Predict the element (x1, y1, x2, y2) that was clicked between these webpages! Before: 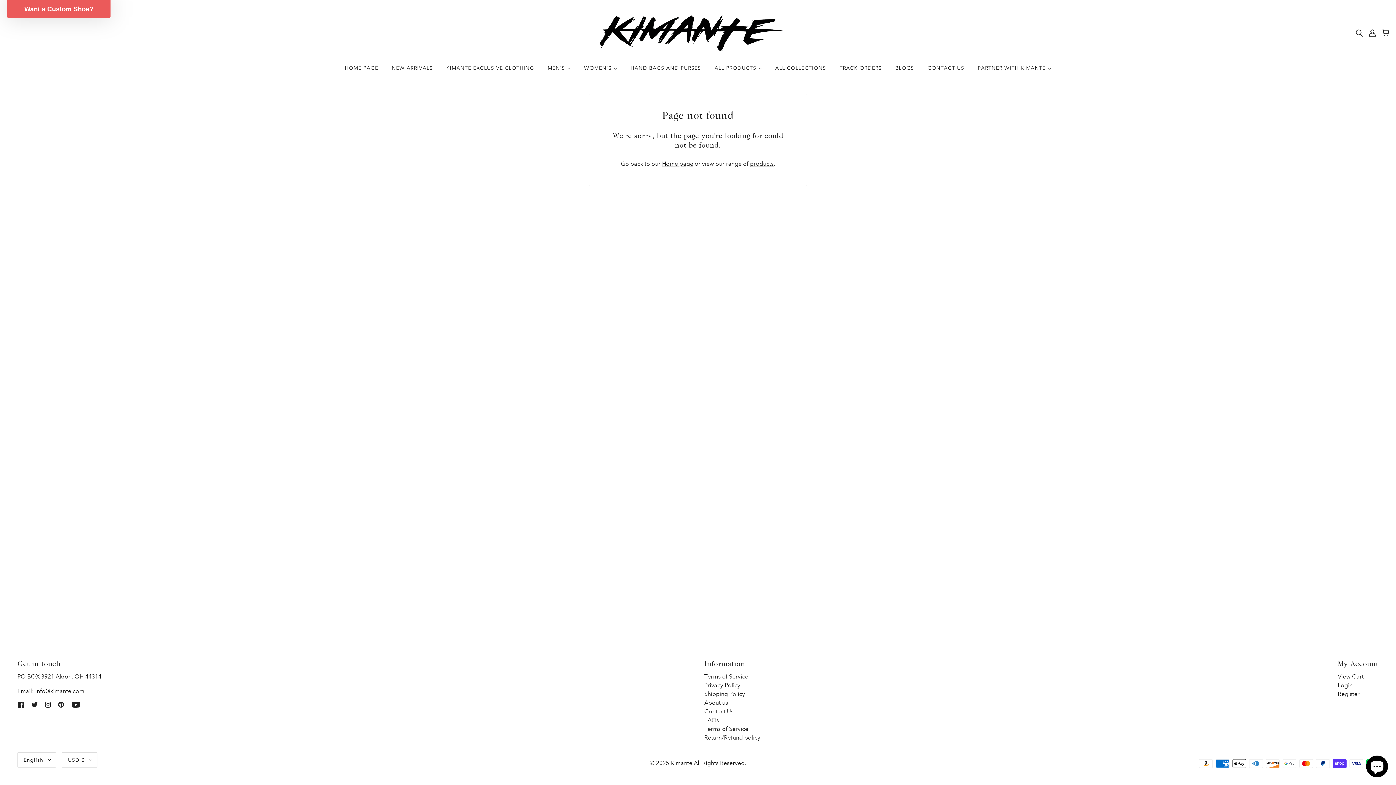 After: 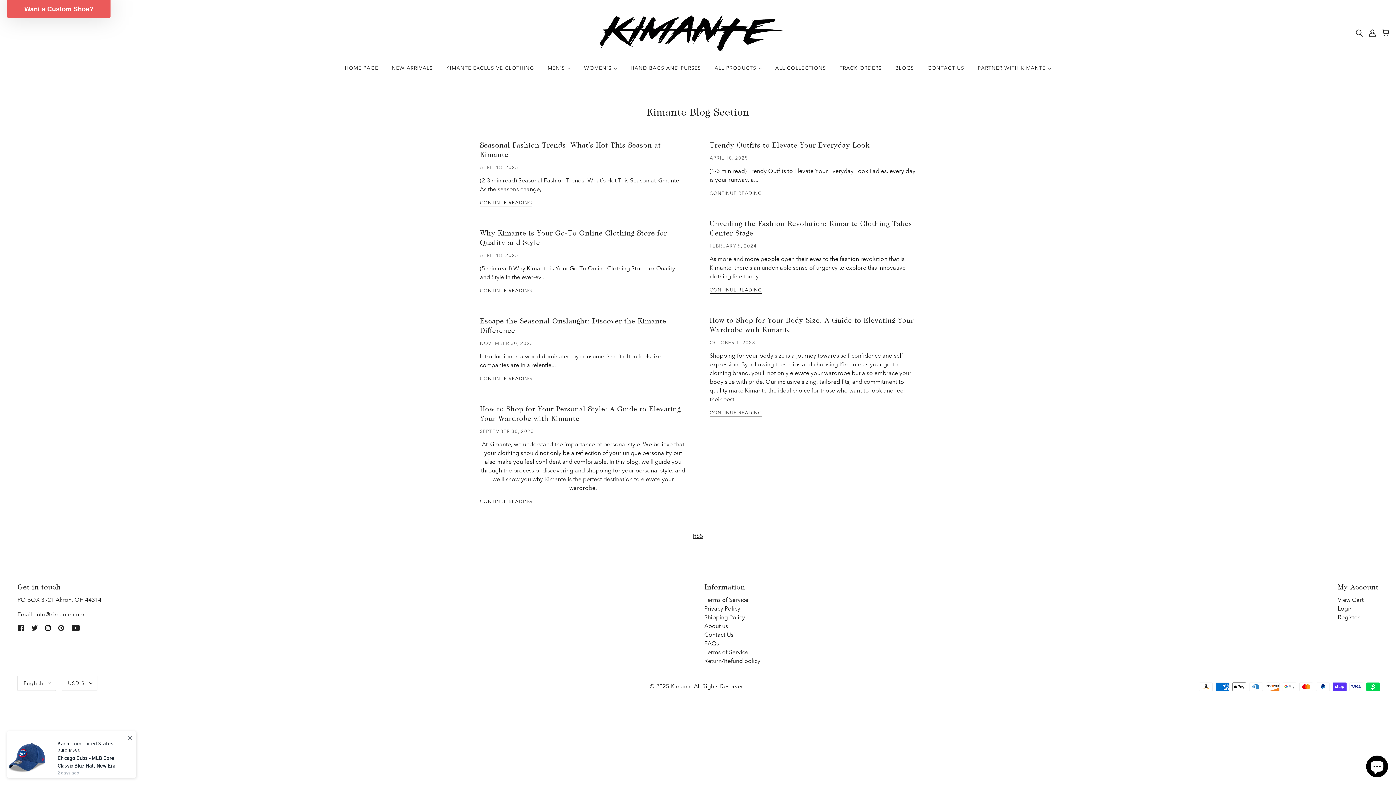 Action: bbox: (889, 59, 920, 82) label: BLOGS